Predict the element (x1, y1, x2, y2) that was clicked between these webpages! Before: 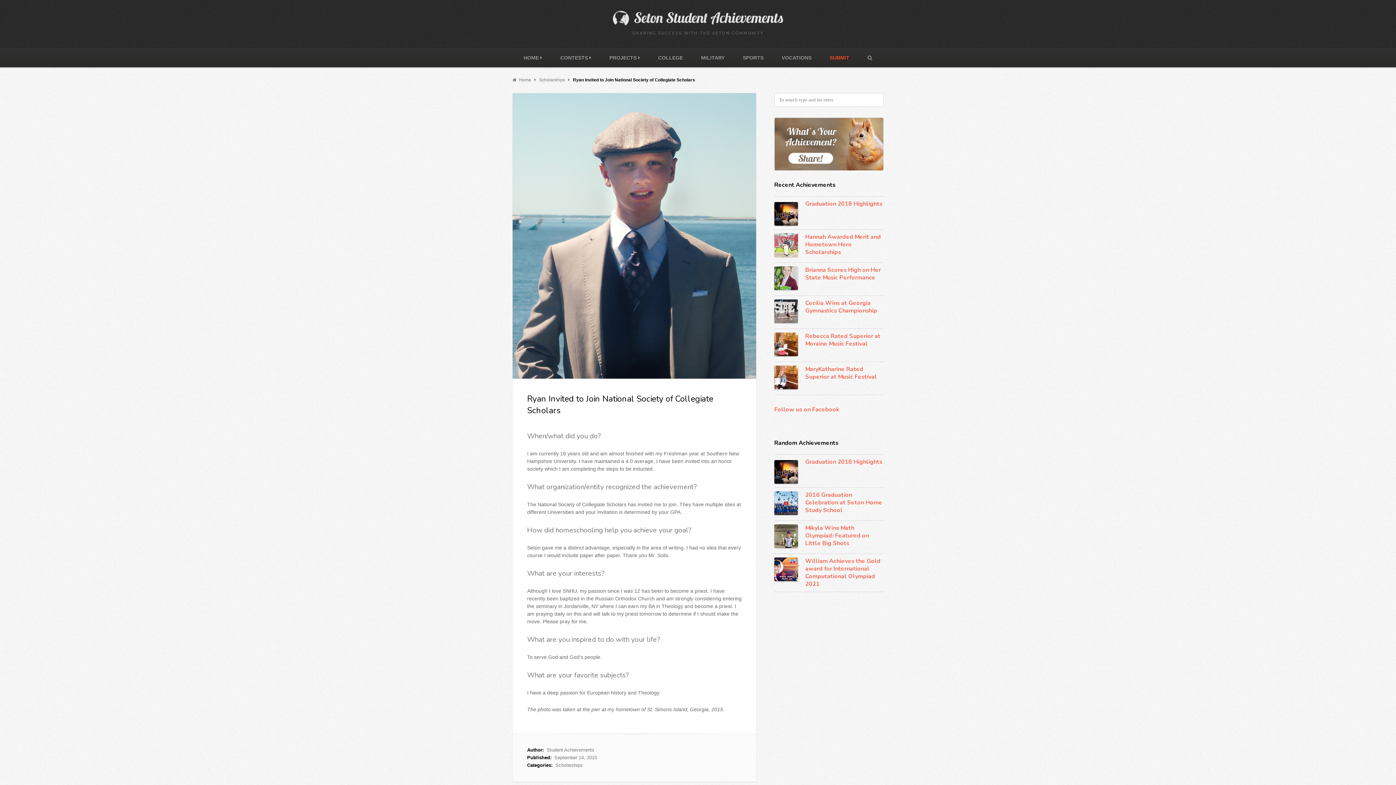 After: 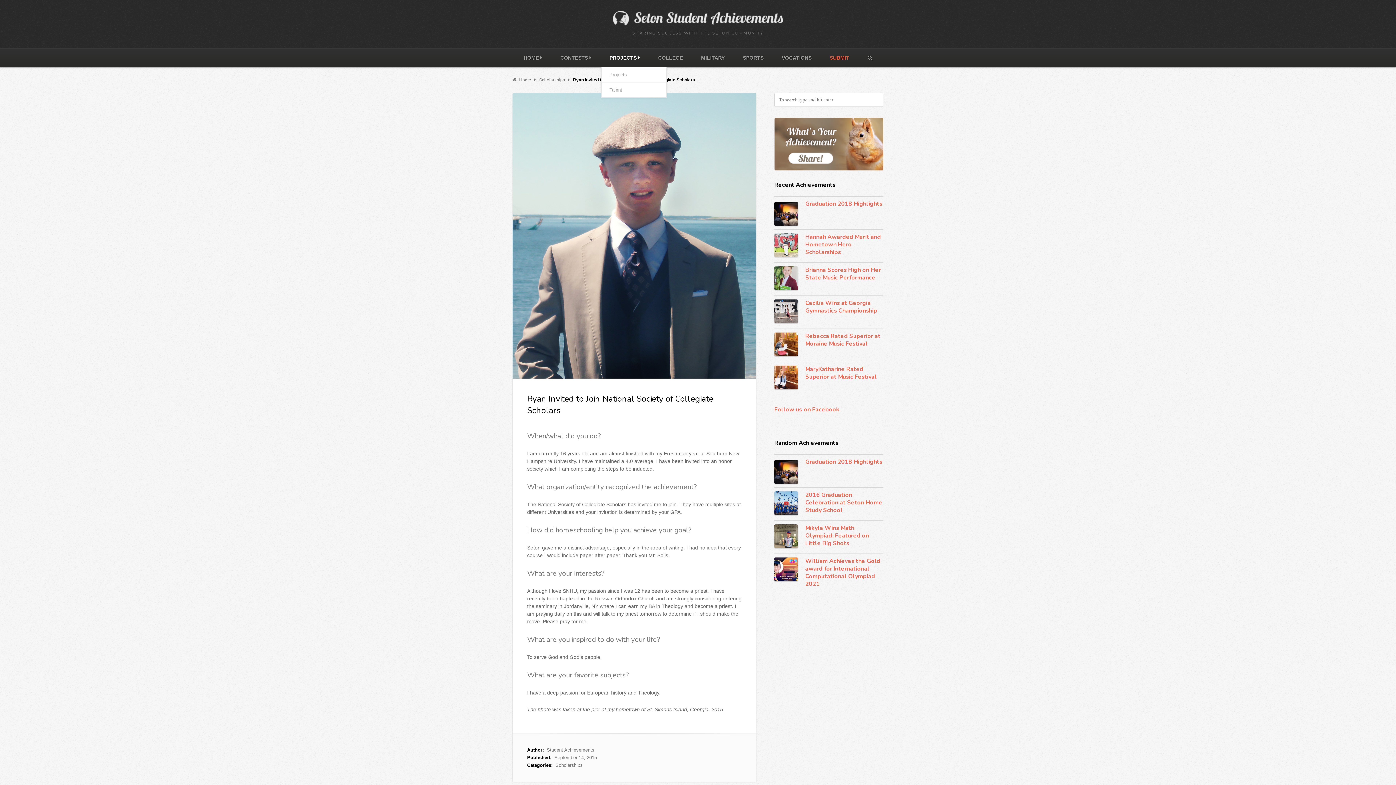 Action: label: PROJECTS  bbox: (601, 48, 648, 66)